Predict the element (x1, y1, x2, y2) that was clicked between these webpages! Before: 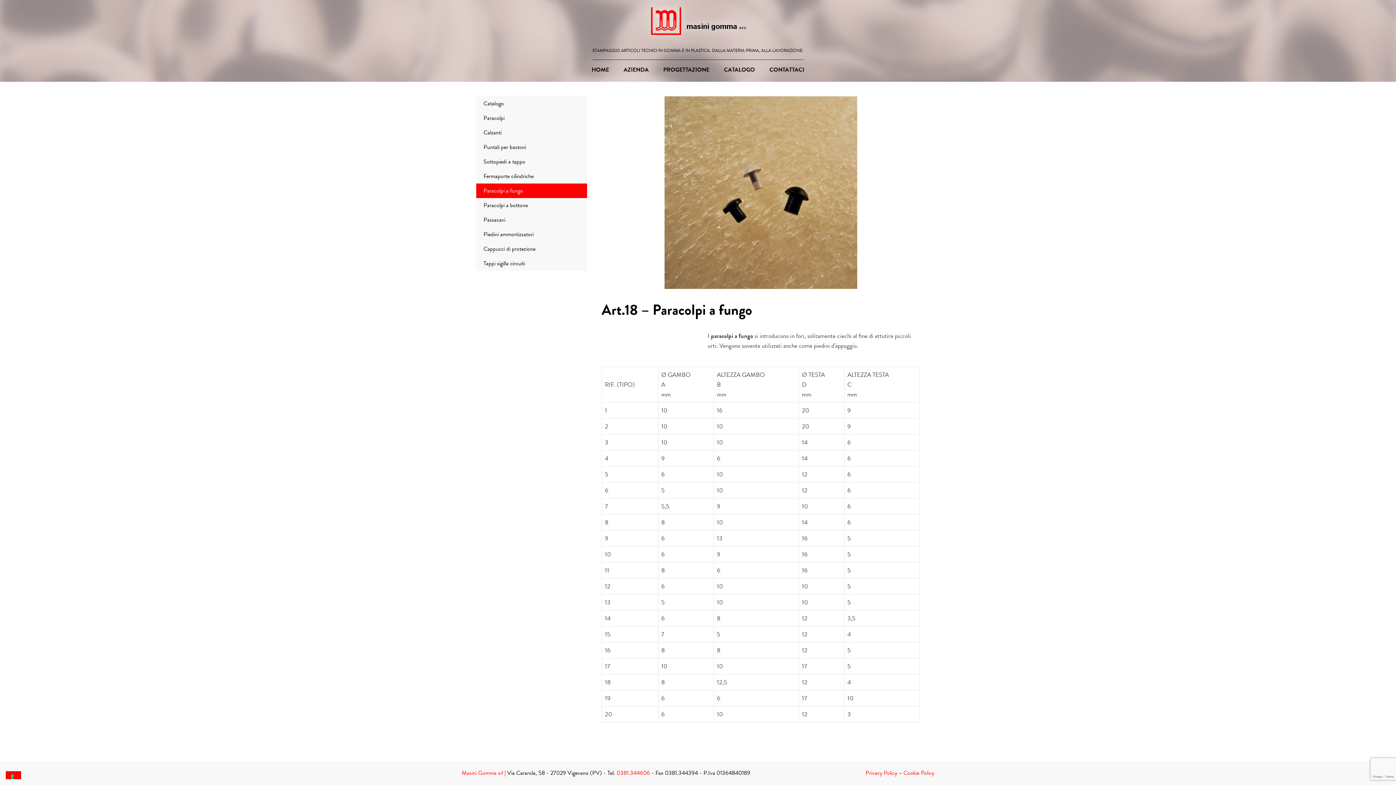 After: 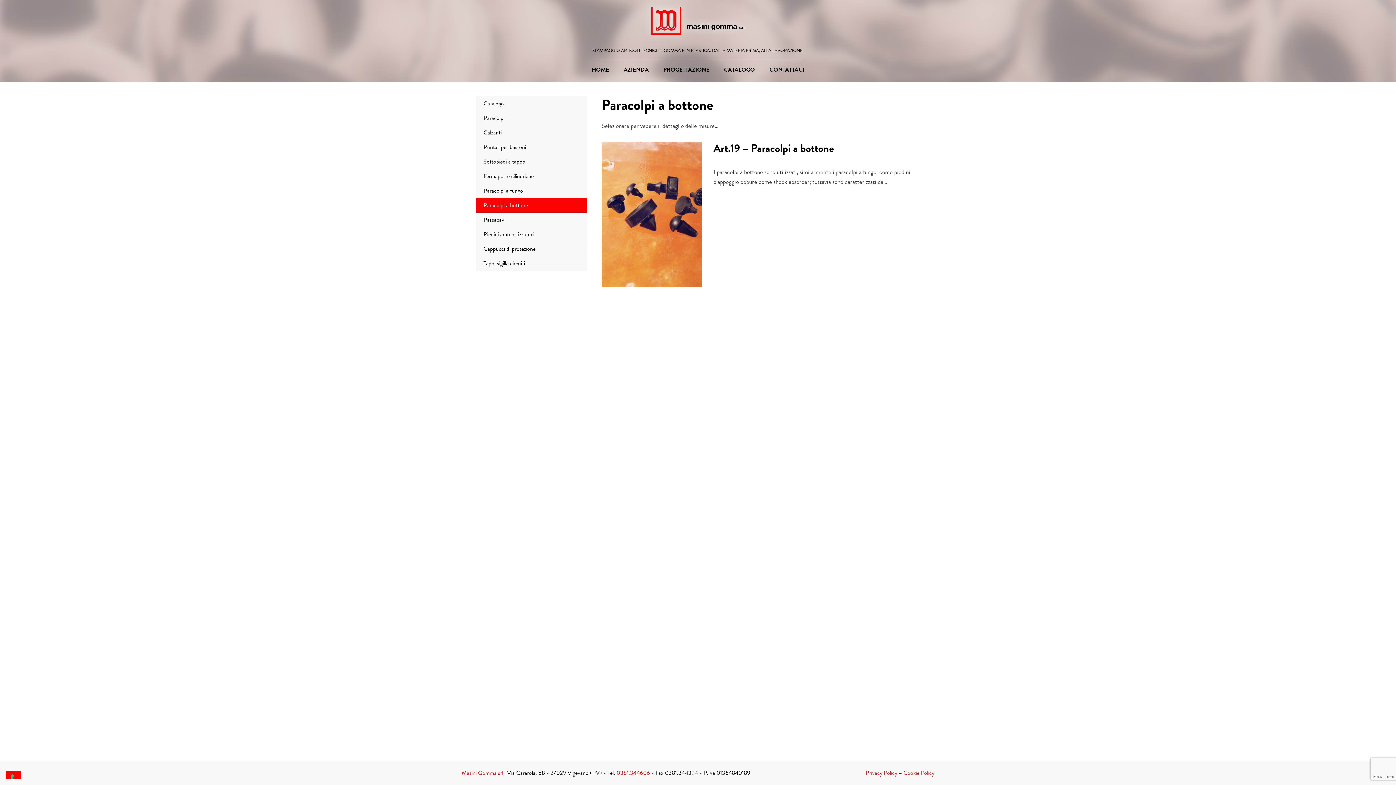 Action: label: Paracolpi a bottone bbox: (476, 198, 587, 212)